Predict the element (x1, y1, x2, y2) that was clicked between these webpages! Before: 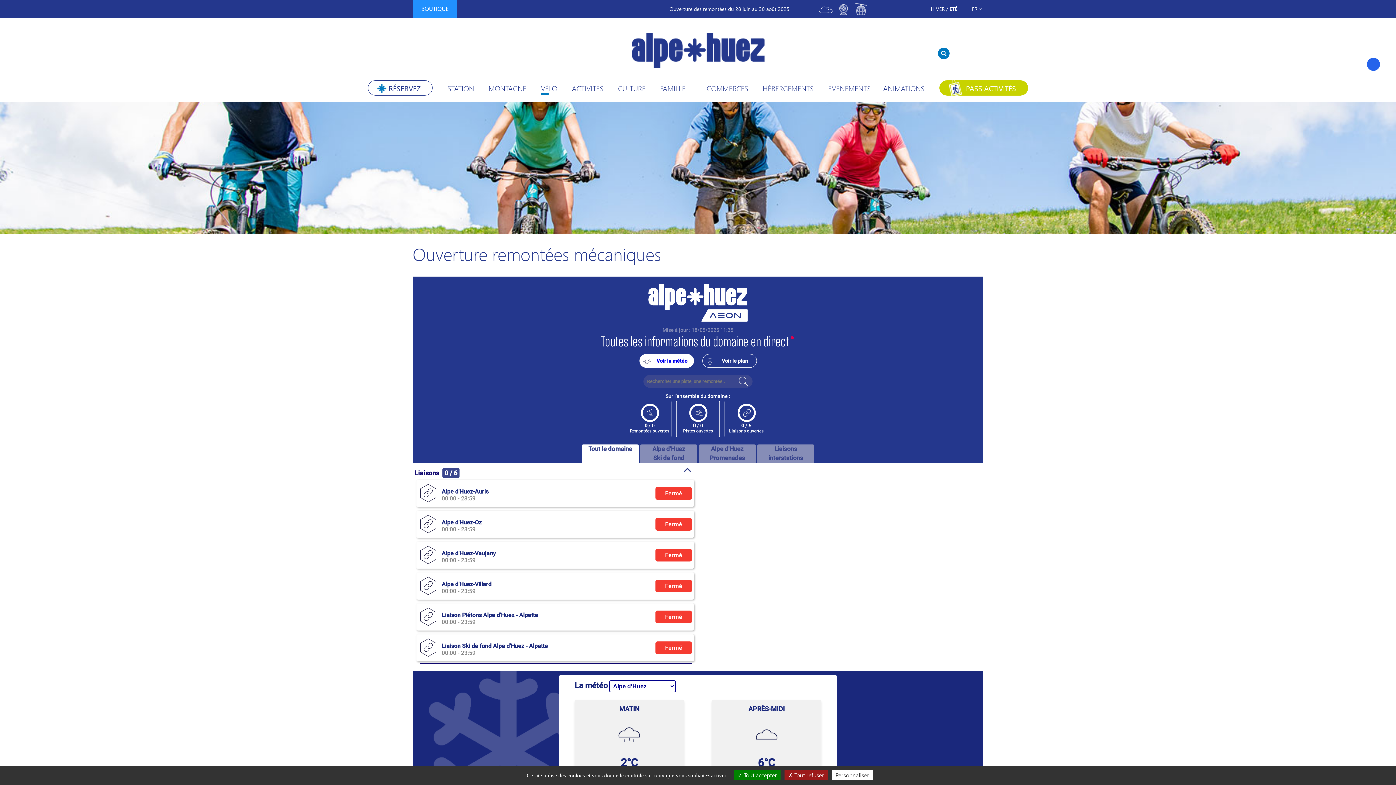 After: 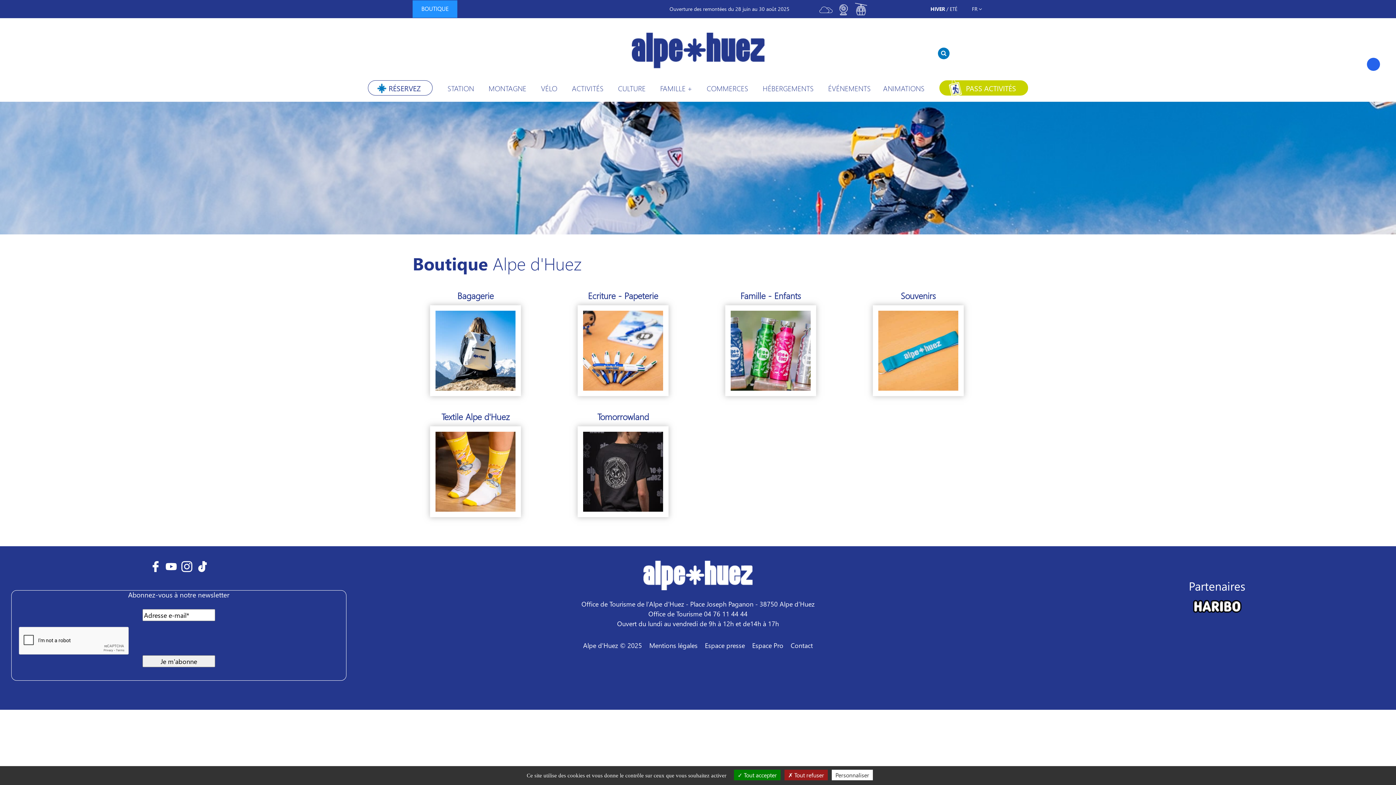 Action: bbox: (412, 0, 457, 17) label: BOUTIQUE